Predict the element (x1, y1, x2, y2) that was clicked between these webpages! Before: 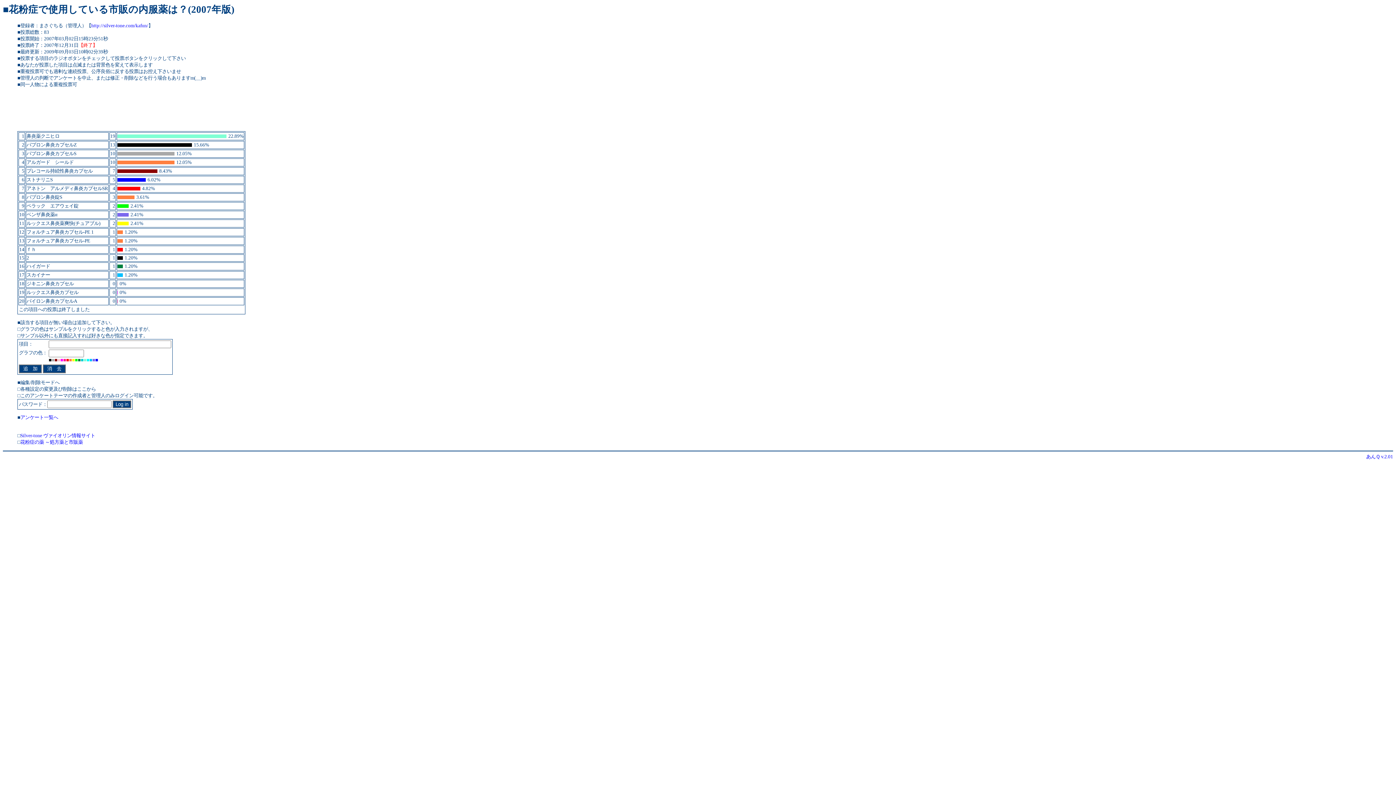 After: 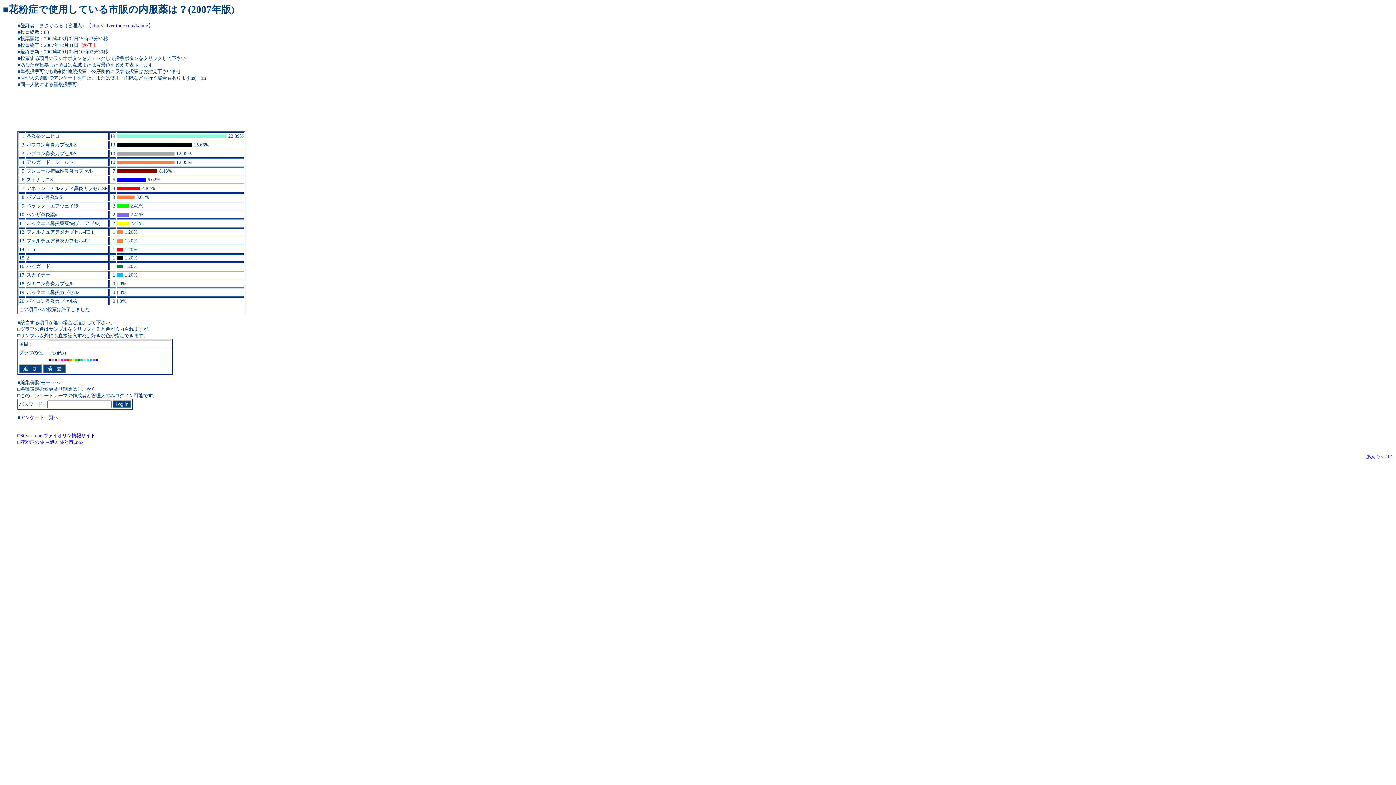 Action: label: ■ bbox: (74, 357, 77, 362)